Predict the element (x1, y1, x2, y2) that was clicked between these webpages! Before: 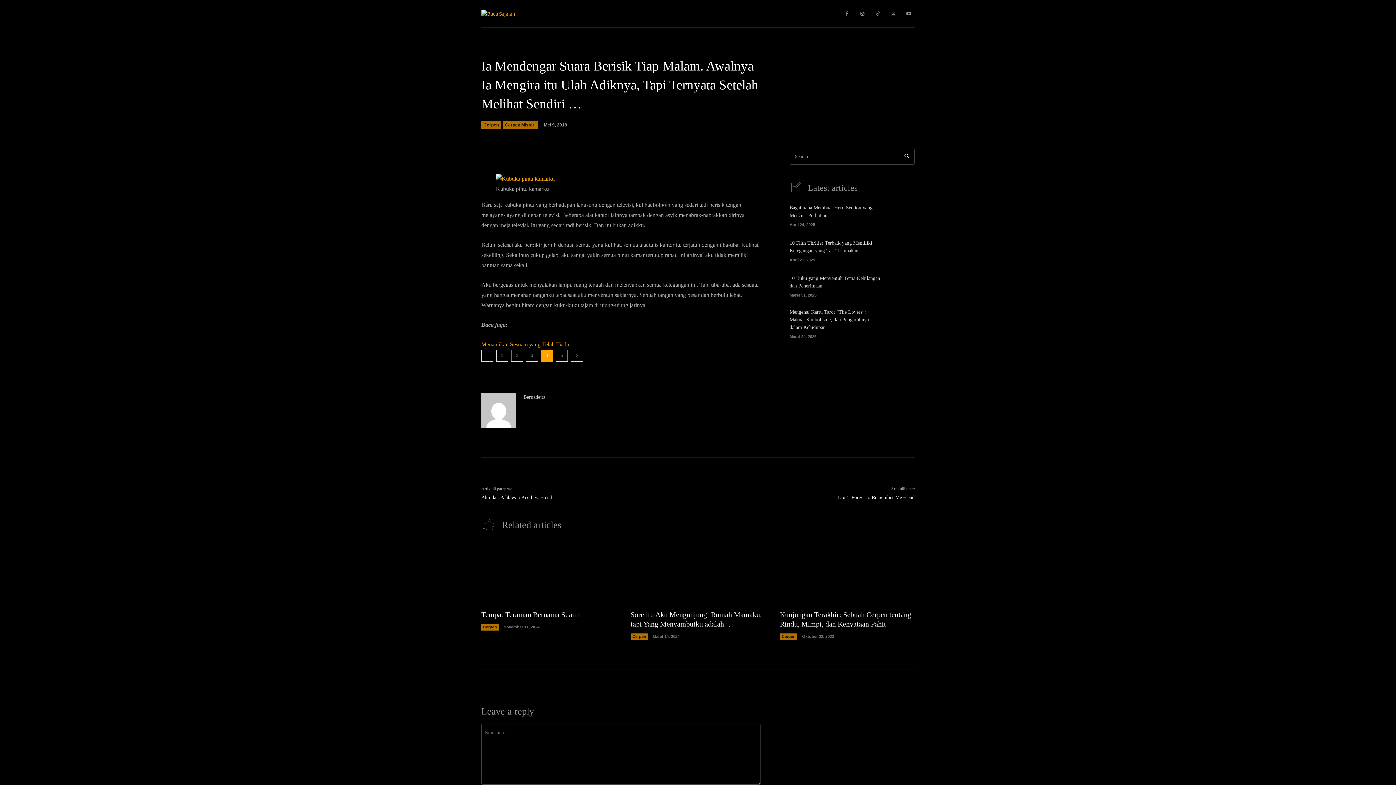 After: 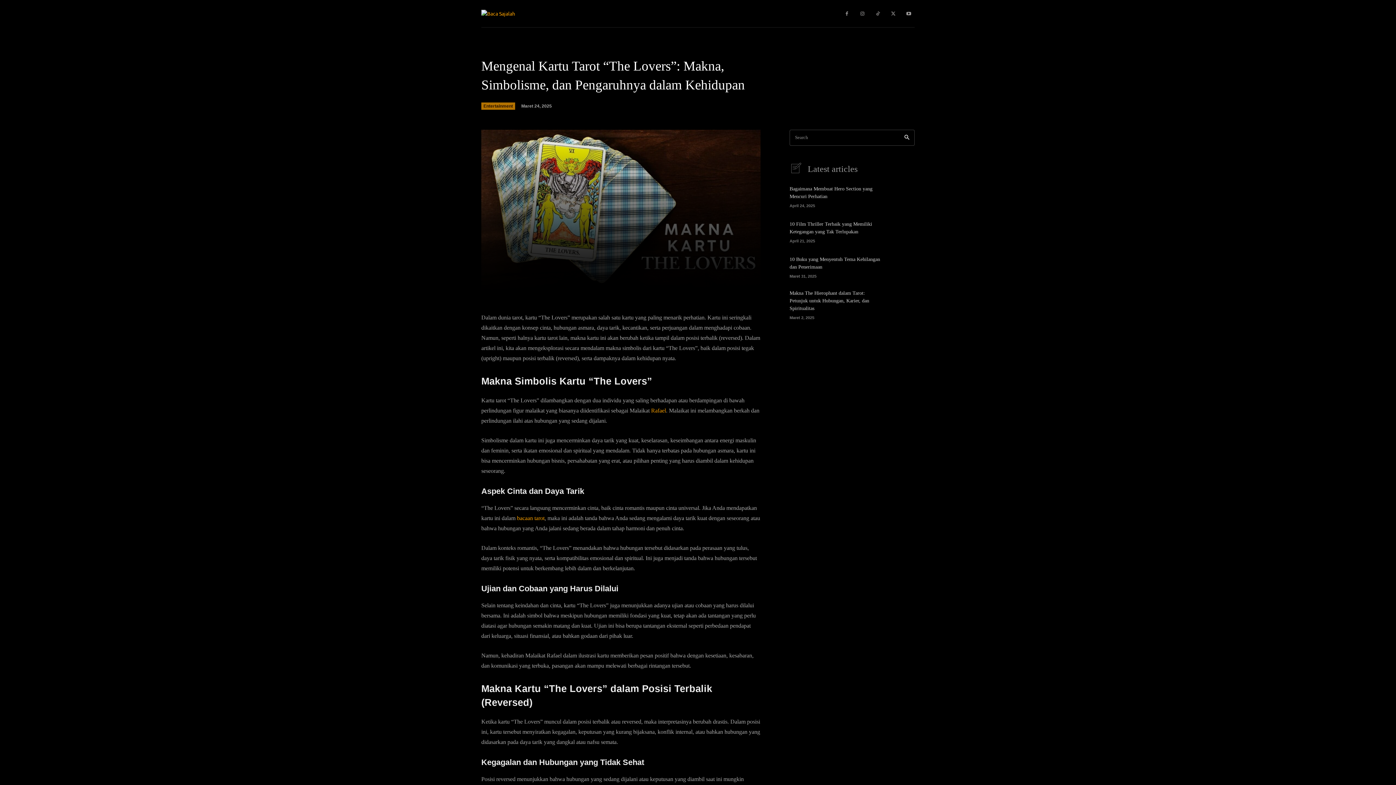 Action: bbox: (889, 308, 914, 334)